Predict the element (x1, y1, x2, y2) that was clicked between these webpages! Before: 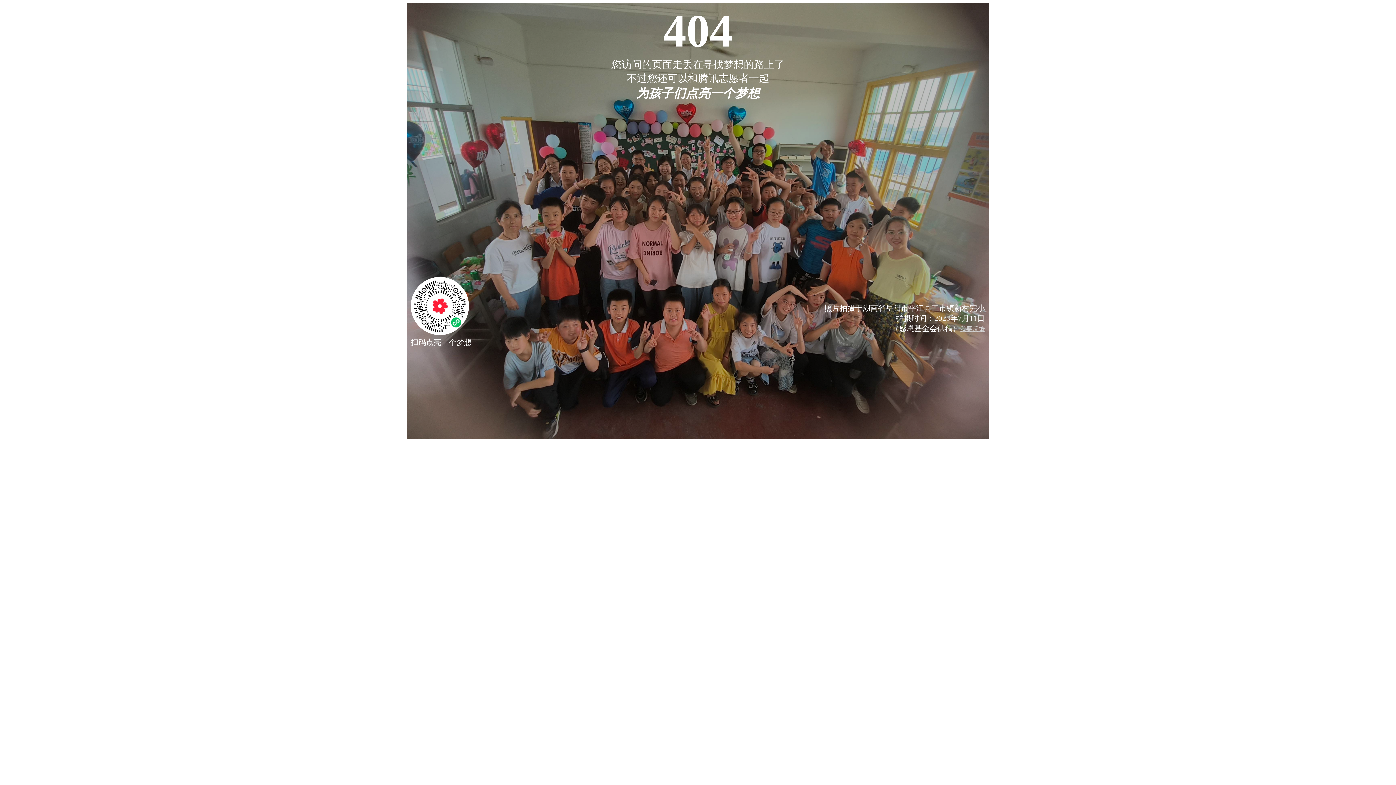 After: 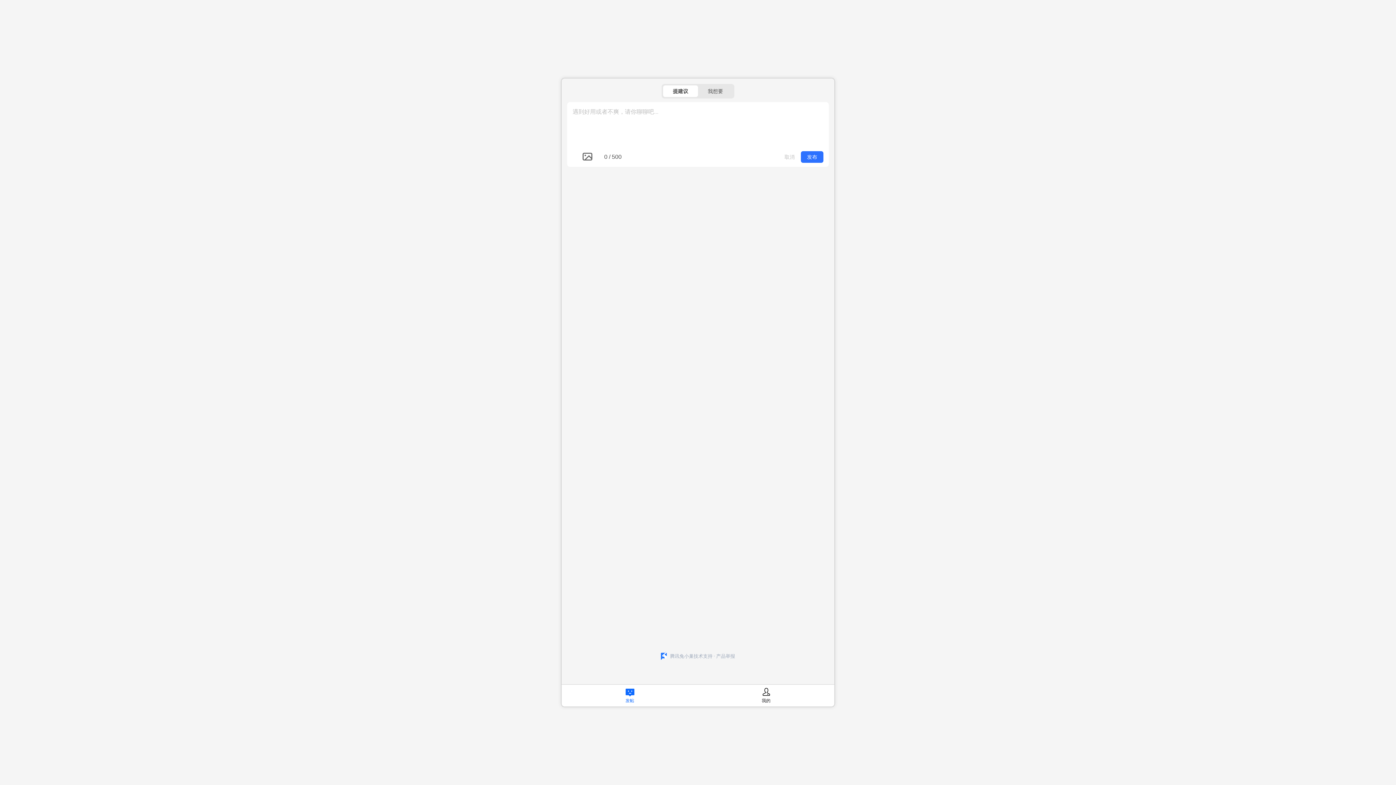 Action: label: 我要反馈 bbox: (960, 325, 985, 332)